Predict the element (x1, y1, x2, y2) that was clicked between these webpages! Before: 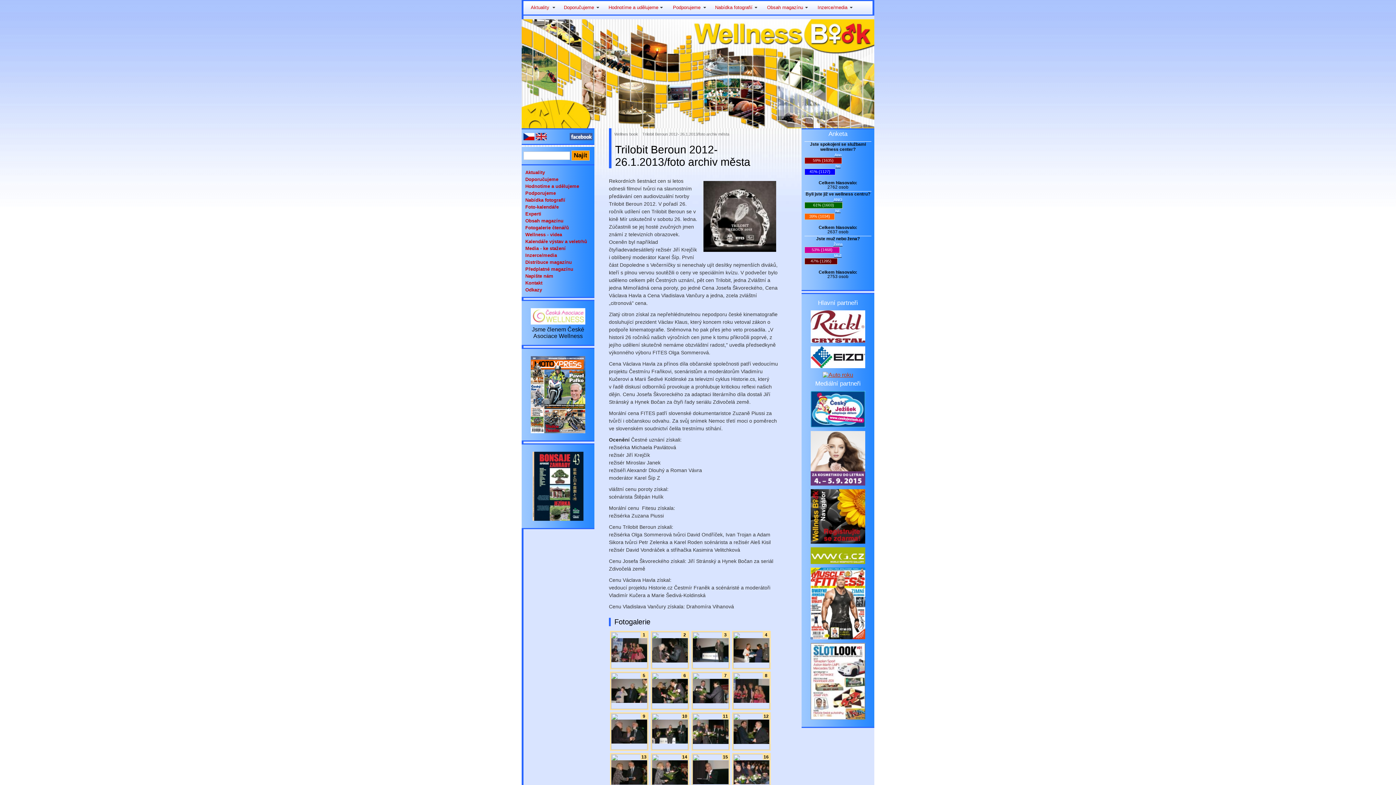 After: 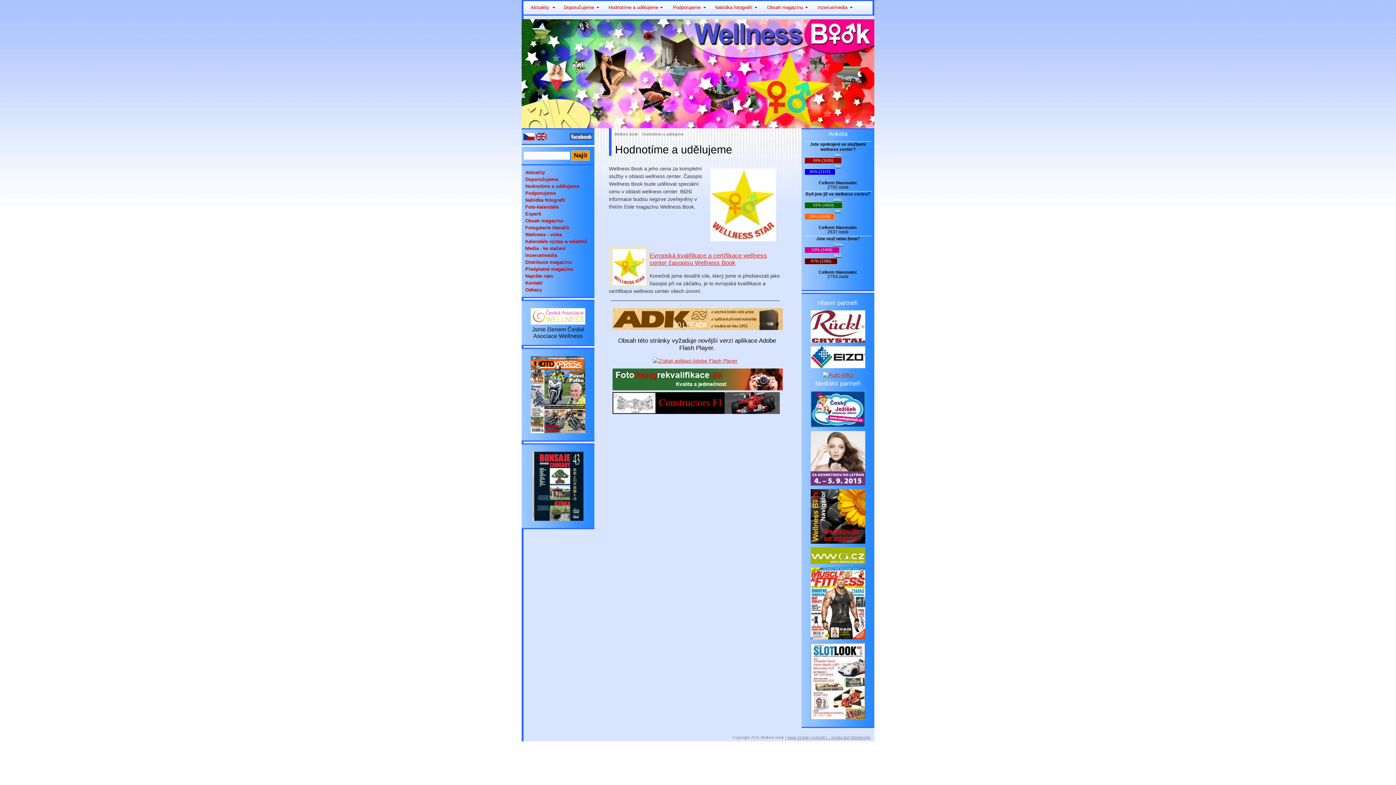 Action: label: Hodnotíme a udělujeme bbox: (523, 182, 592, 189)